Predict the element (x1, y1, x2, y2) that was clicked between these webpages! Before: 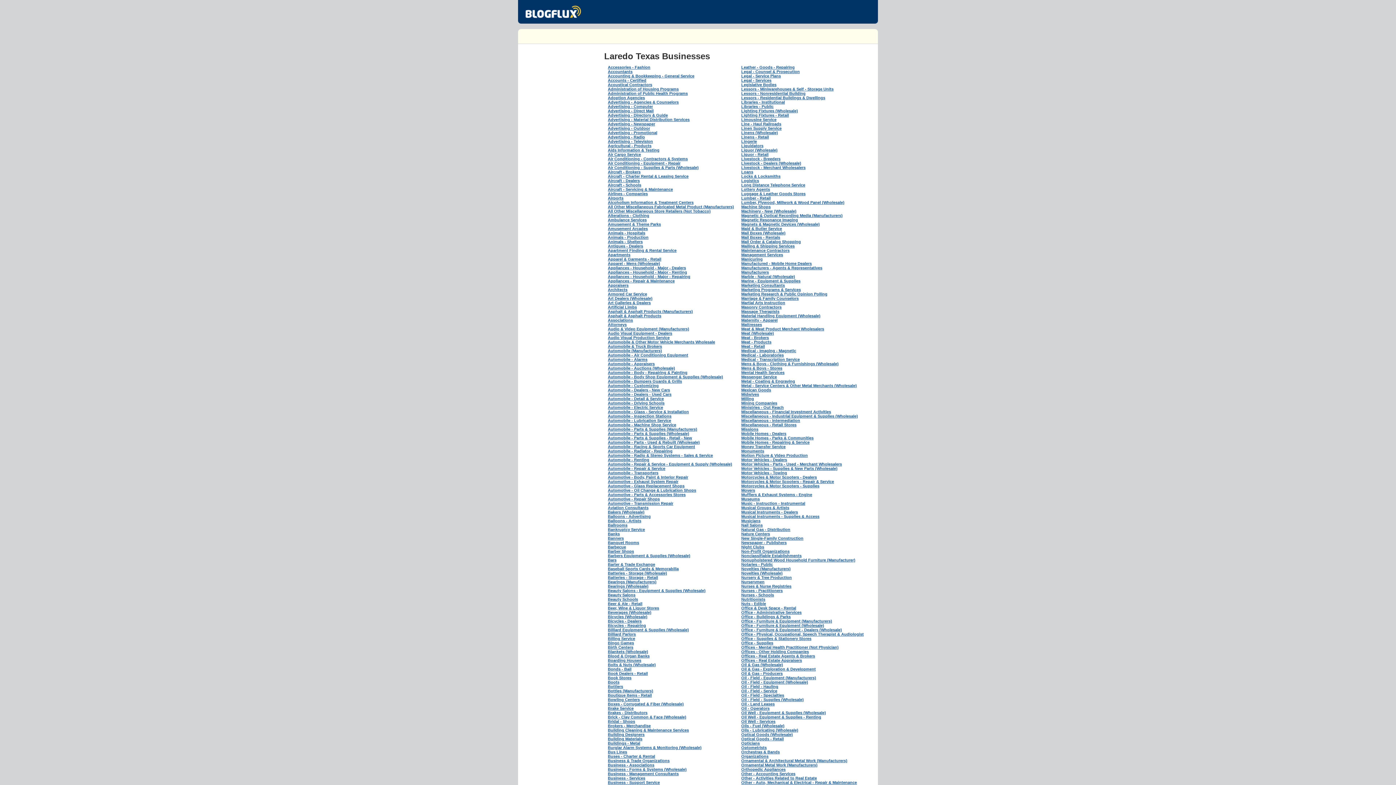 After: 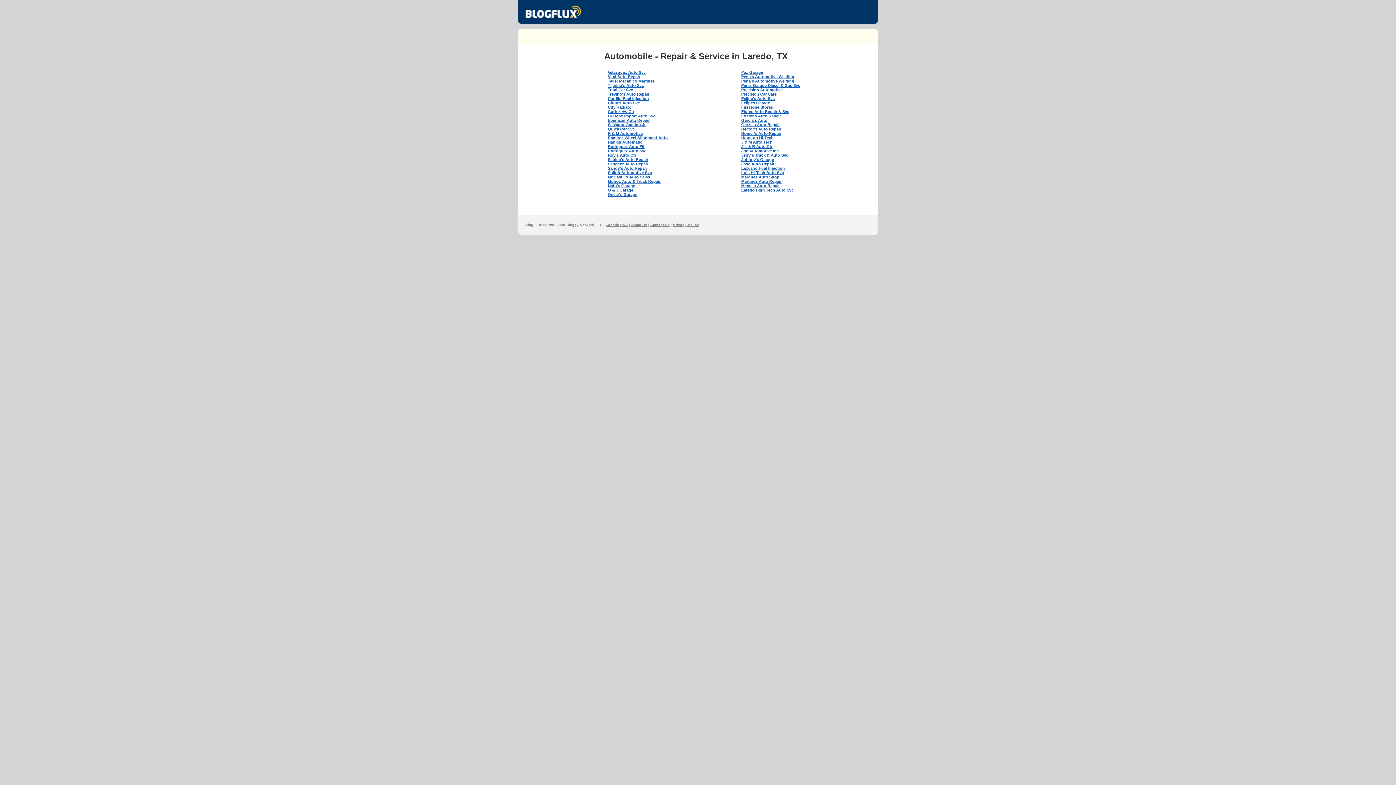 Action: label: Automobile - Repair & Service bbox: (608, 466, 665, 470)